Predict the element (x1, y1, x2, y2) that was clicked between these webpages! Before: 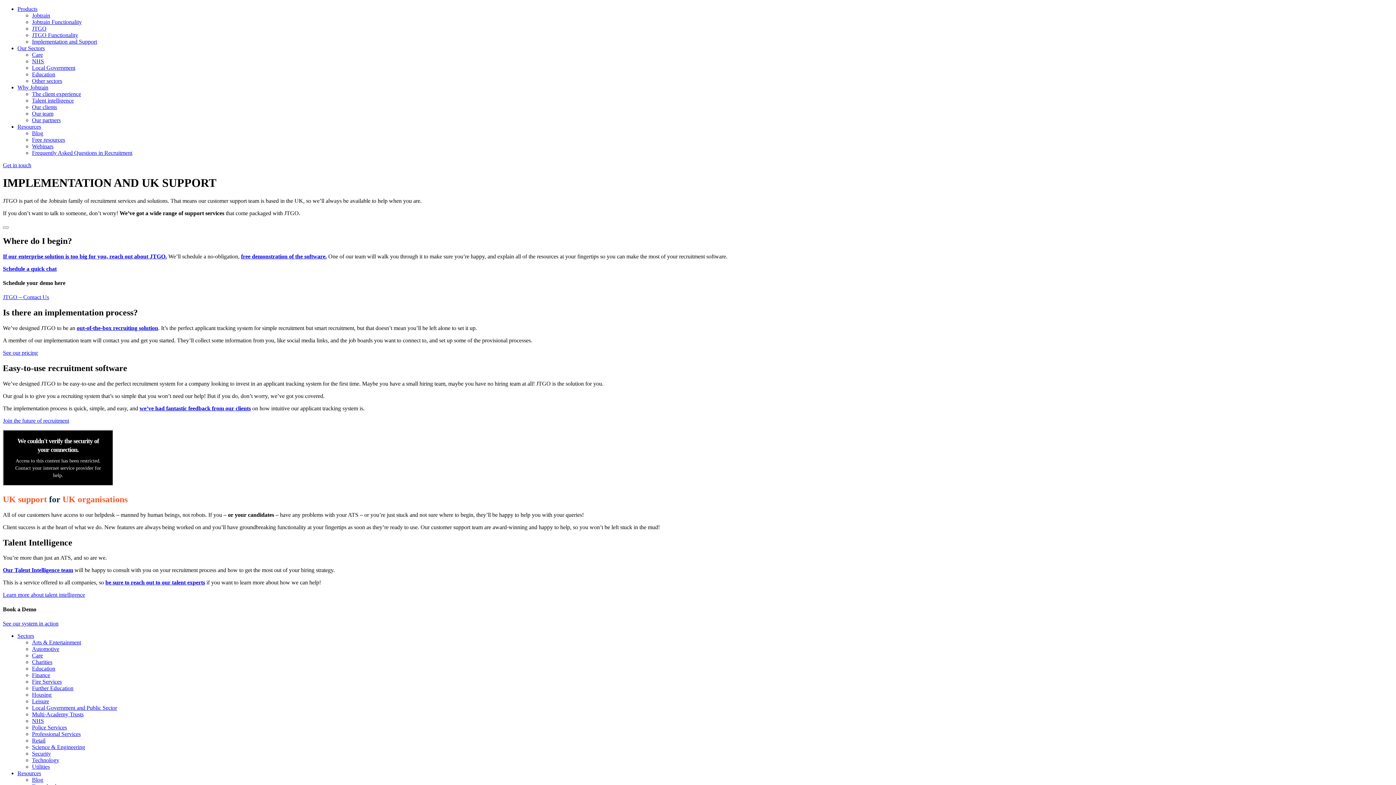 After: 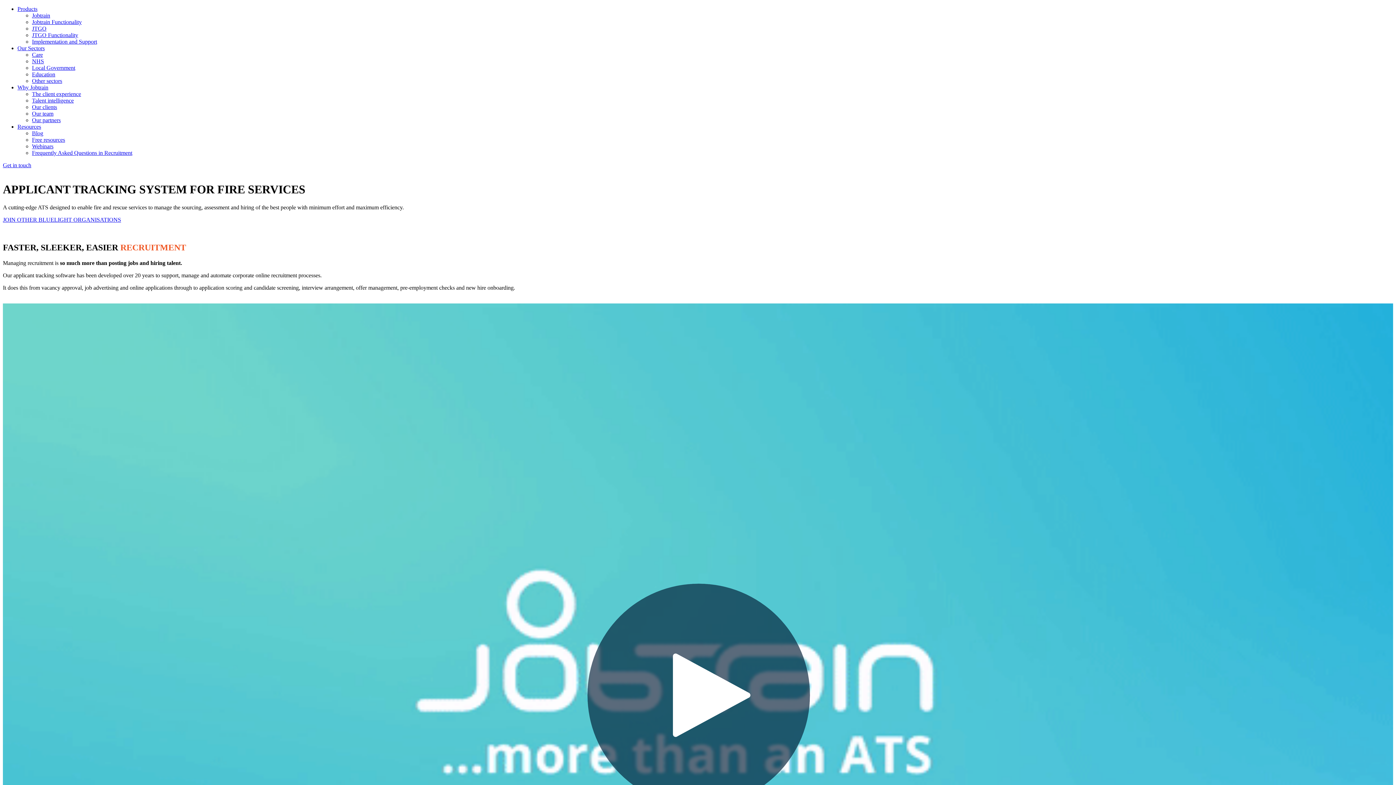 Action: label: Fire Services bbox: (32, 678, 61, 685)